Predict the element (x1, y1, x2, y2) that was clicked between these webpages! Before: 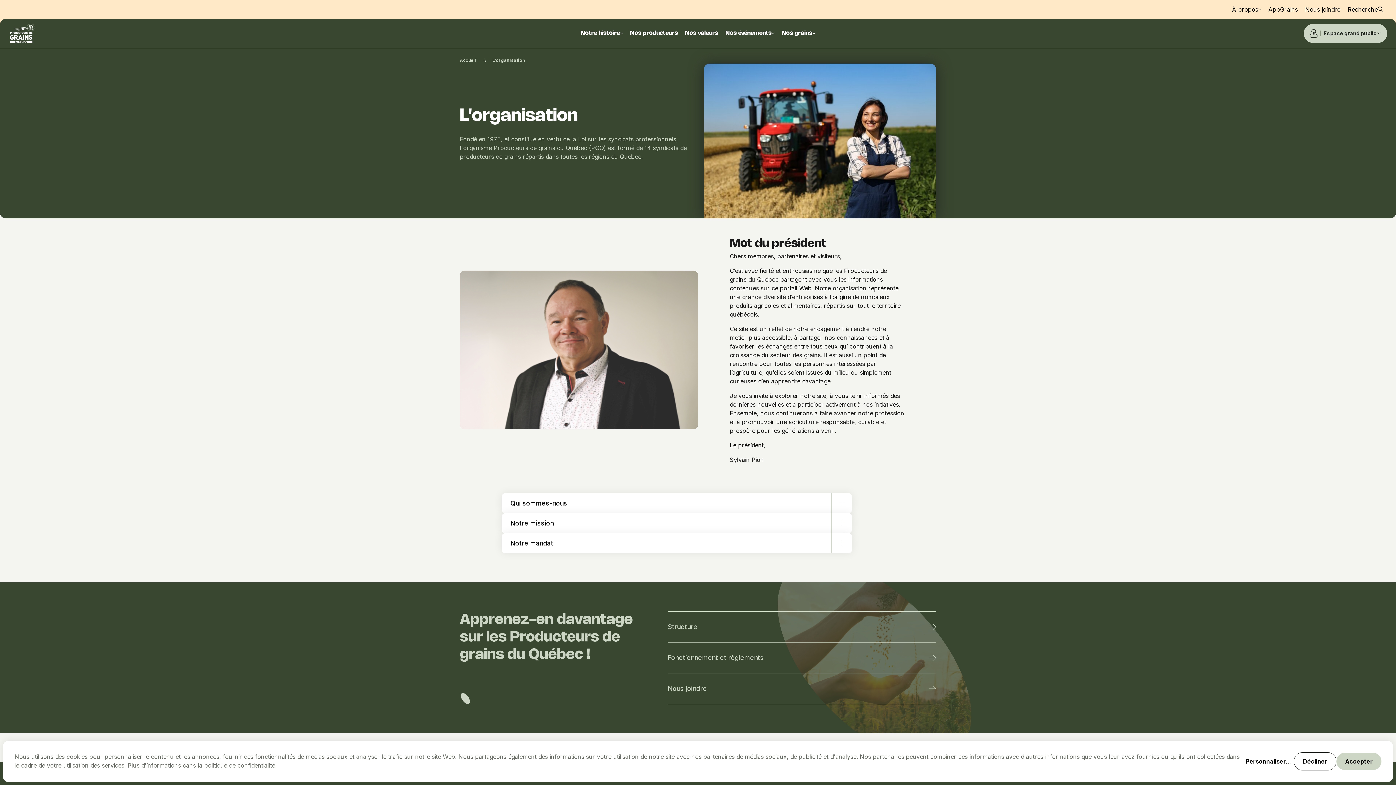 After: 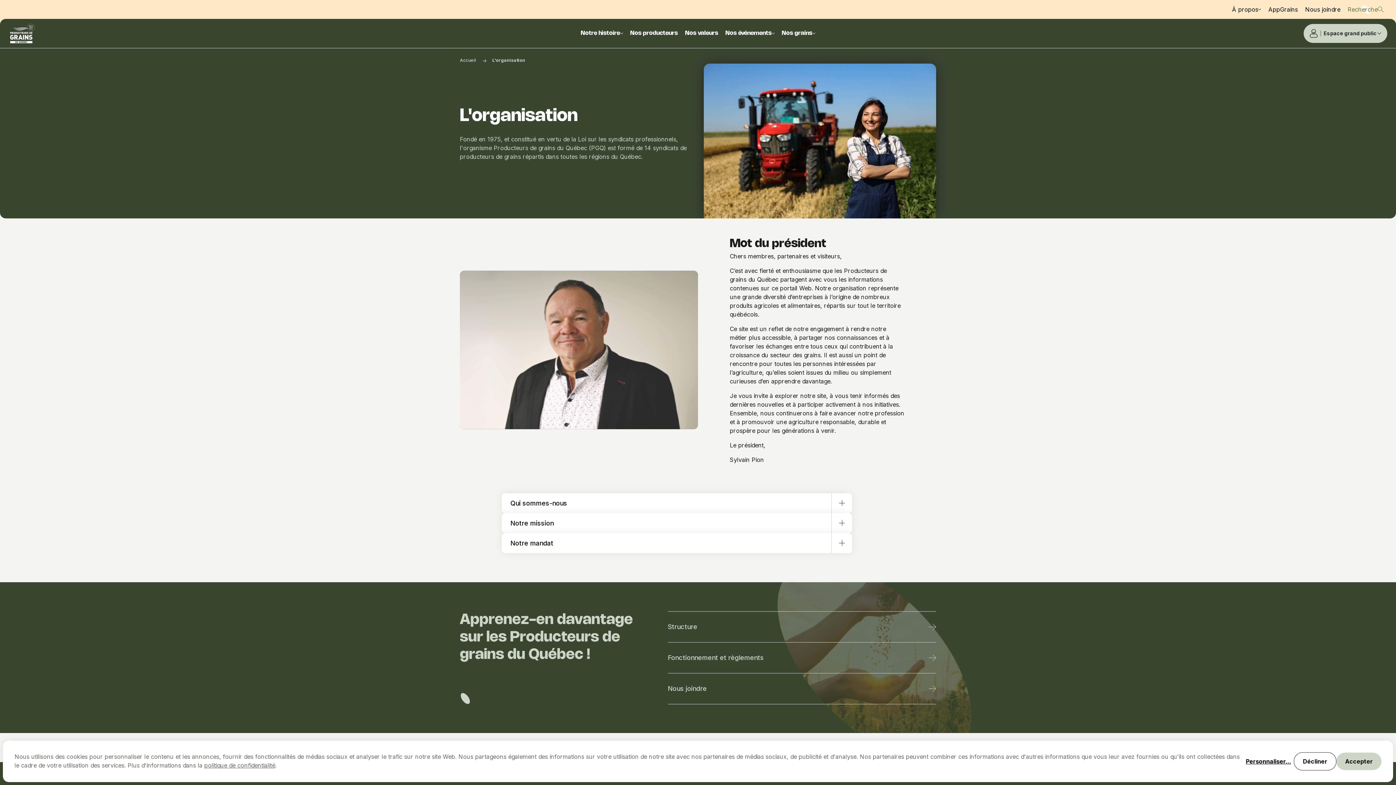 Action: label: Recherche bbox: (1344, 0, 1387, 18)